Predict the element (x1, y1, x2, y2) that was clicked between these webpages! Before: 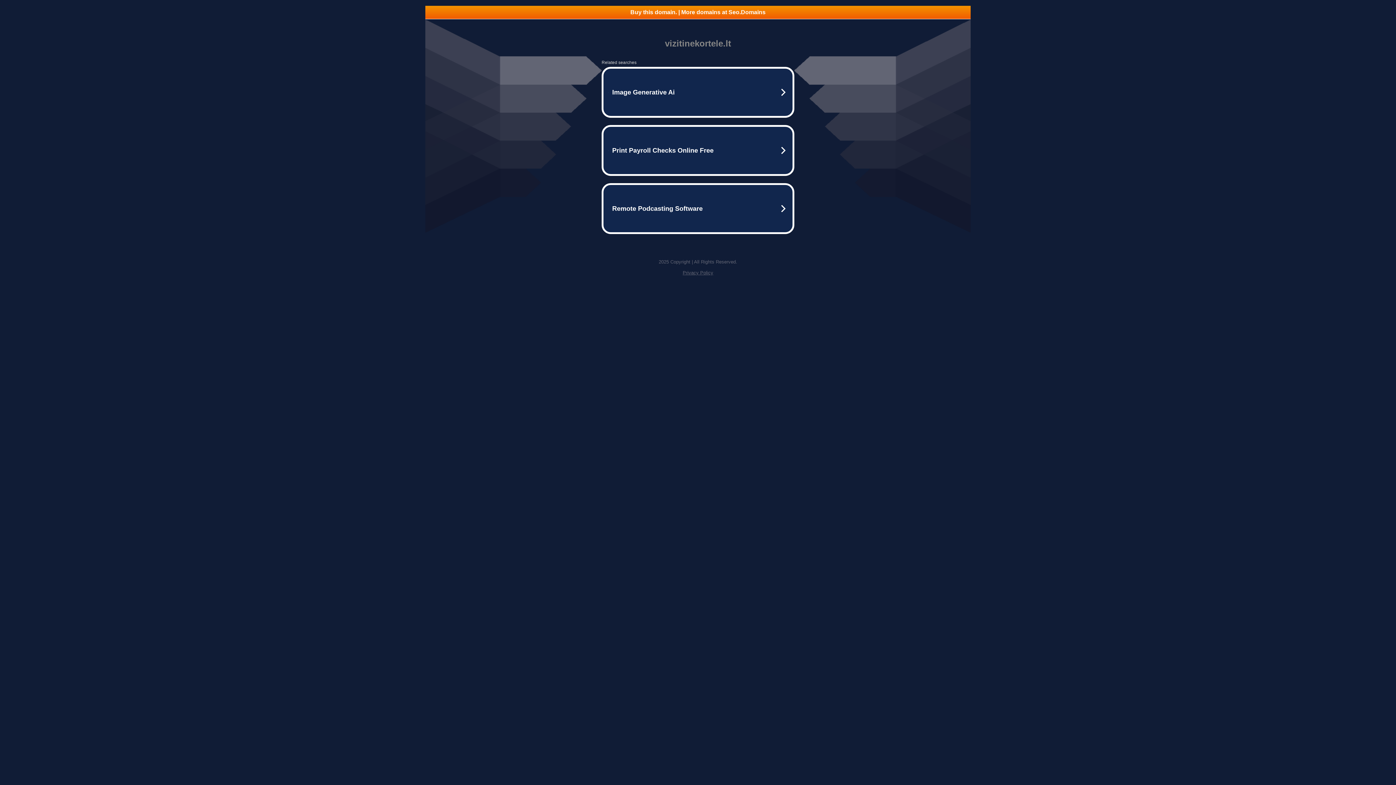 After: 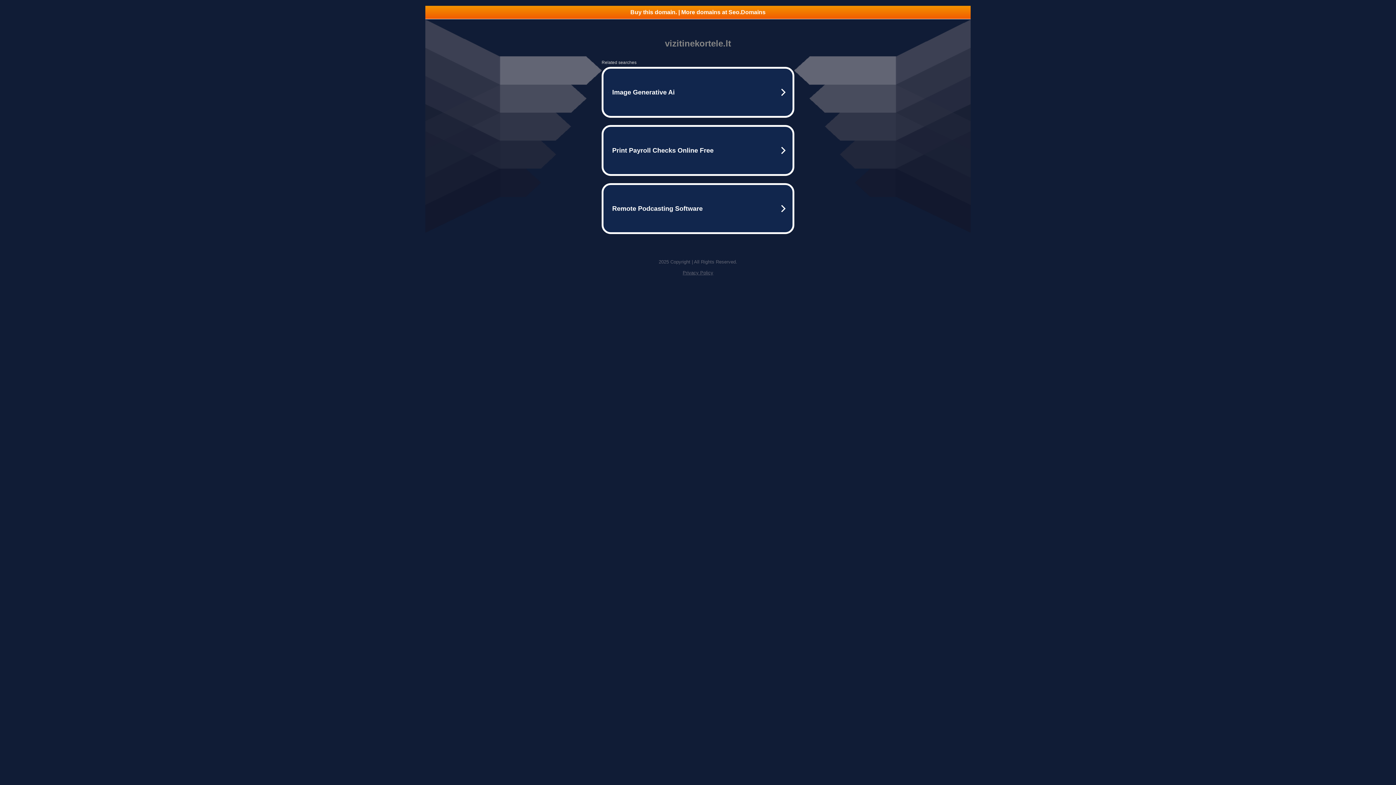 Action: bbox: (682, 270, 713, 275) label: Privacy Policy